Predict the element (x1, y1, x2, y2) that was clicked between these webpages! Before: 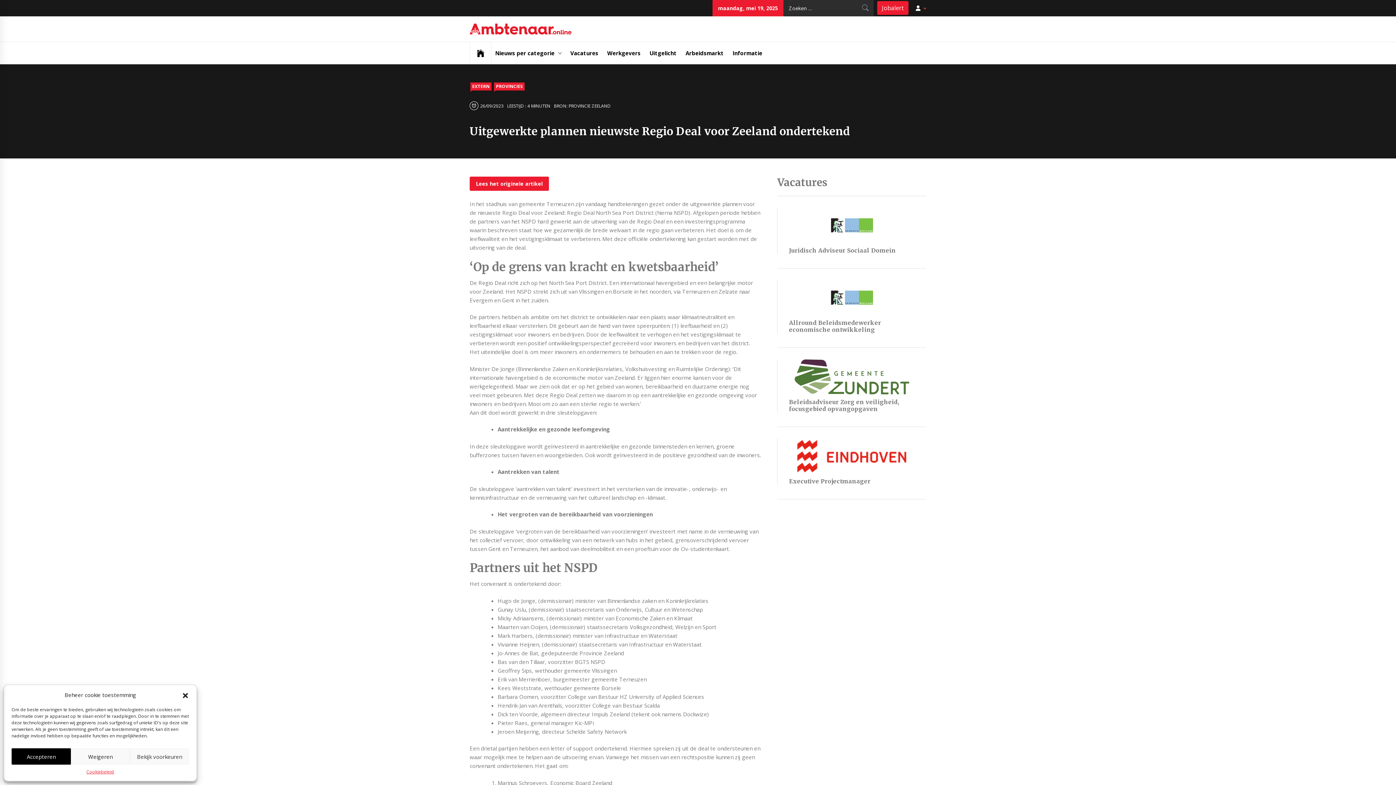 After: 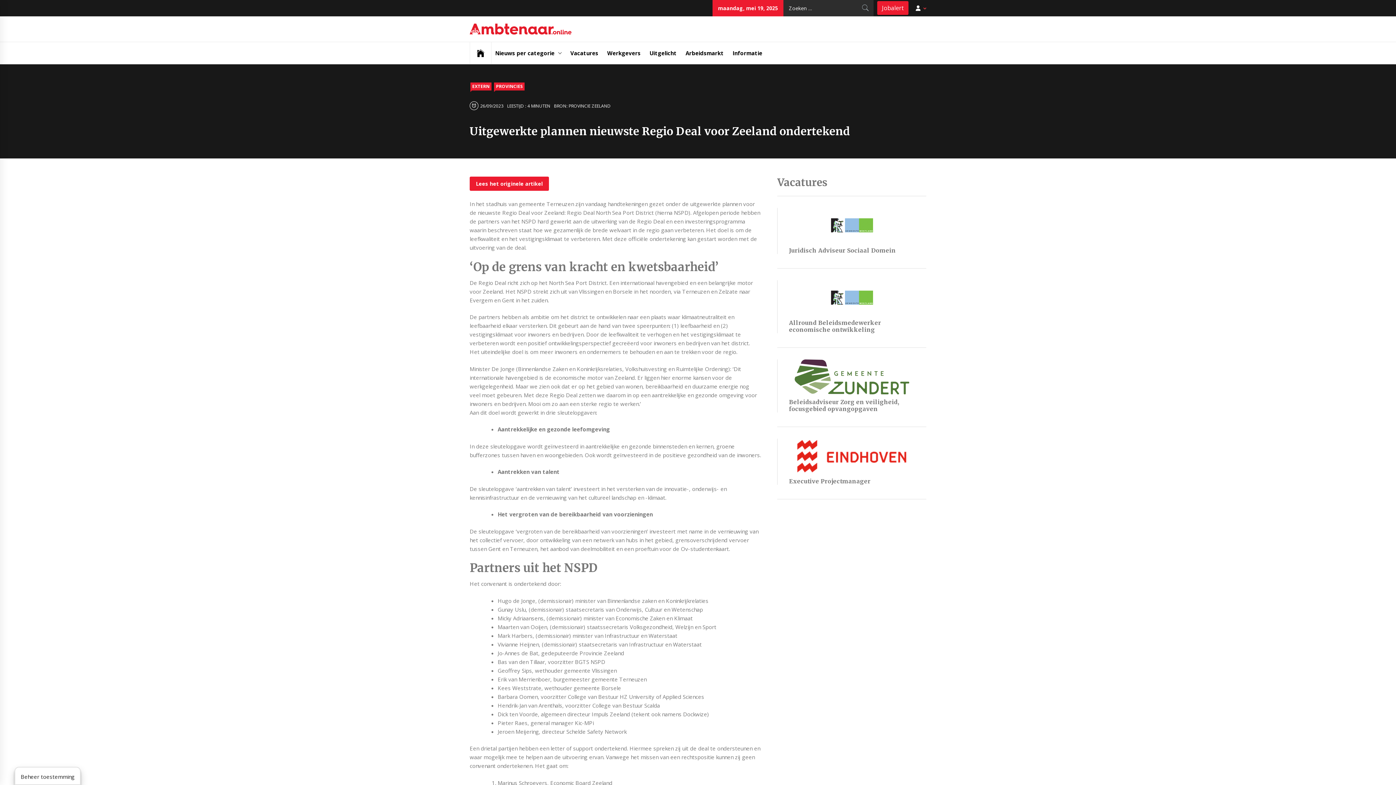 Action: bbox: (70, 748, 129, 765) label: Weigeren